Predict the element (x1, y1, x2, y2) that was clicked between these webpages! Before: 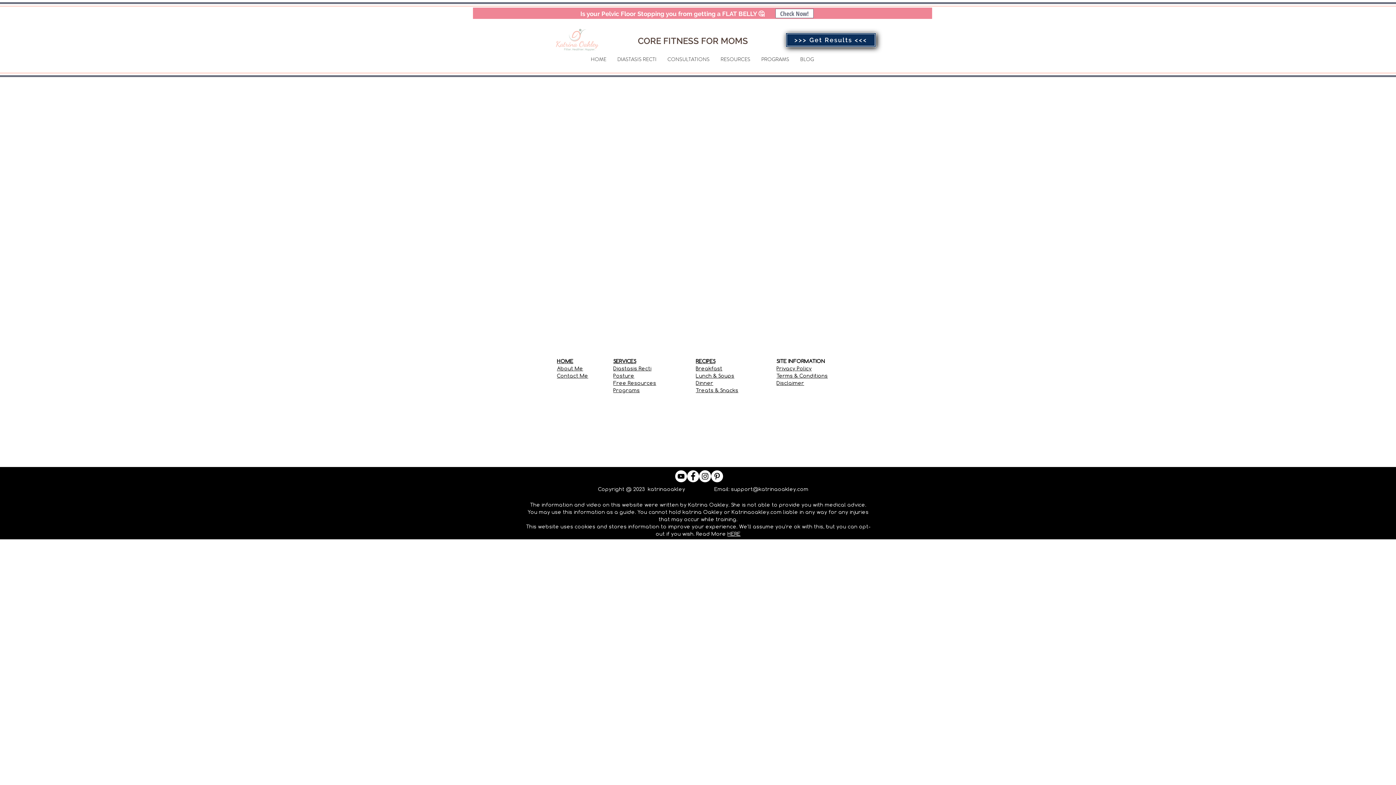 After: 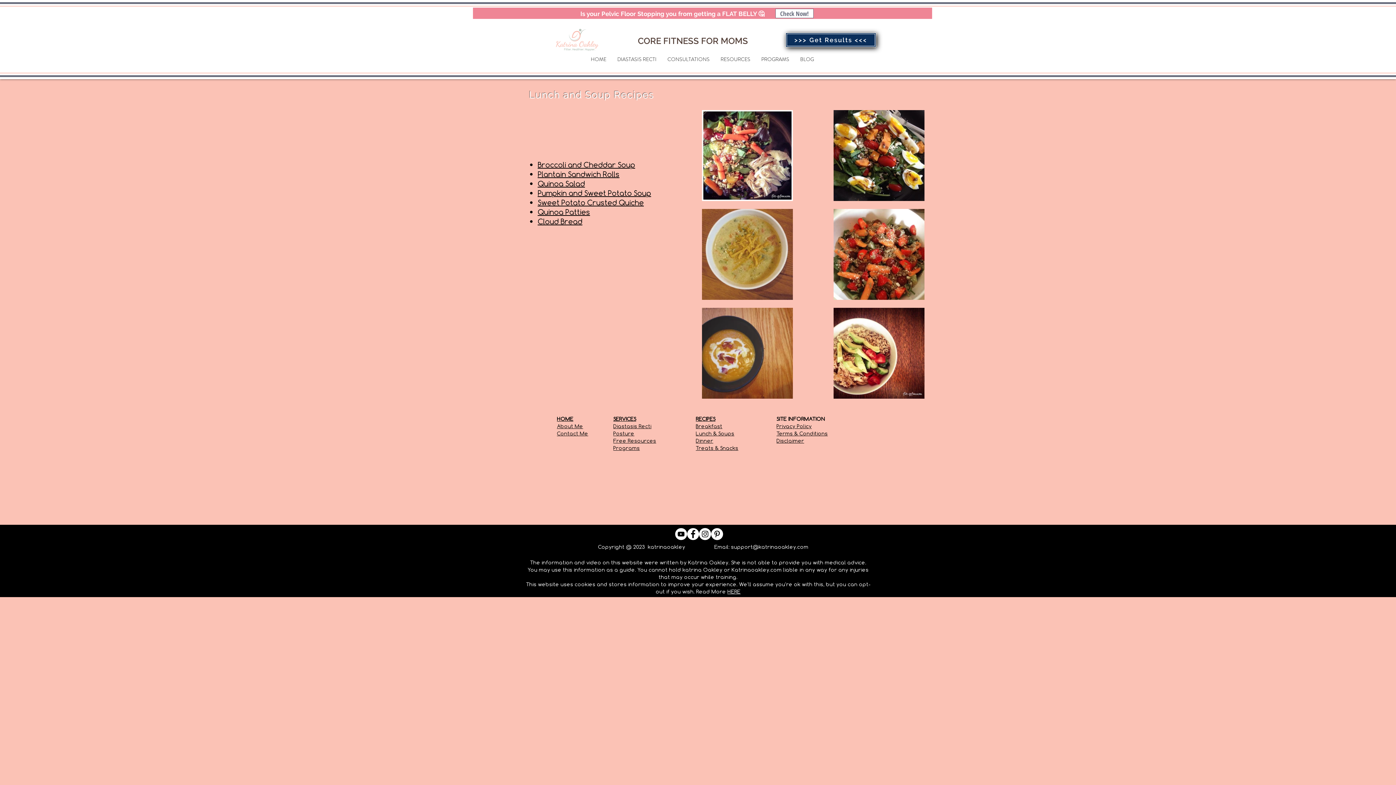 Action: label: Lunch & Soups bbox: (696, 372, 734, 379)